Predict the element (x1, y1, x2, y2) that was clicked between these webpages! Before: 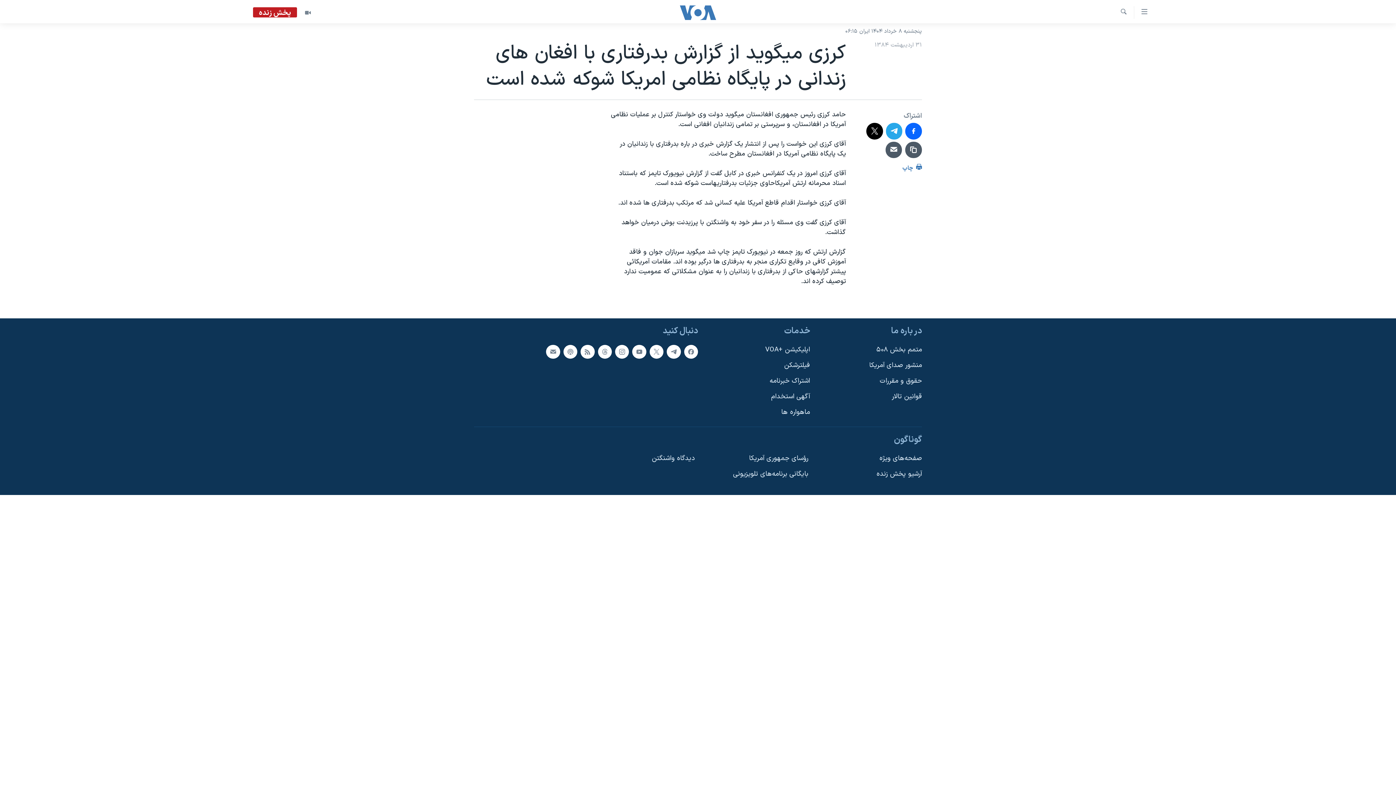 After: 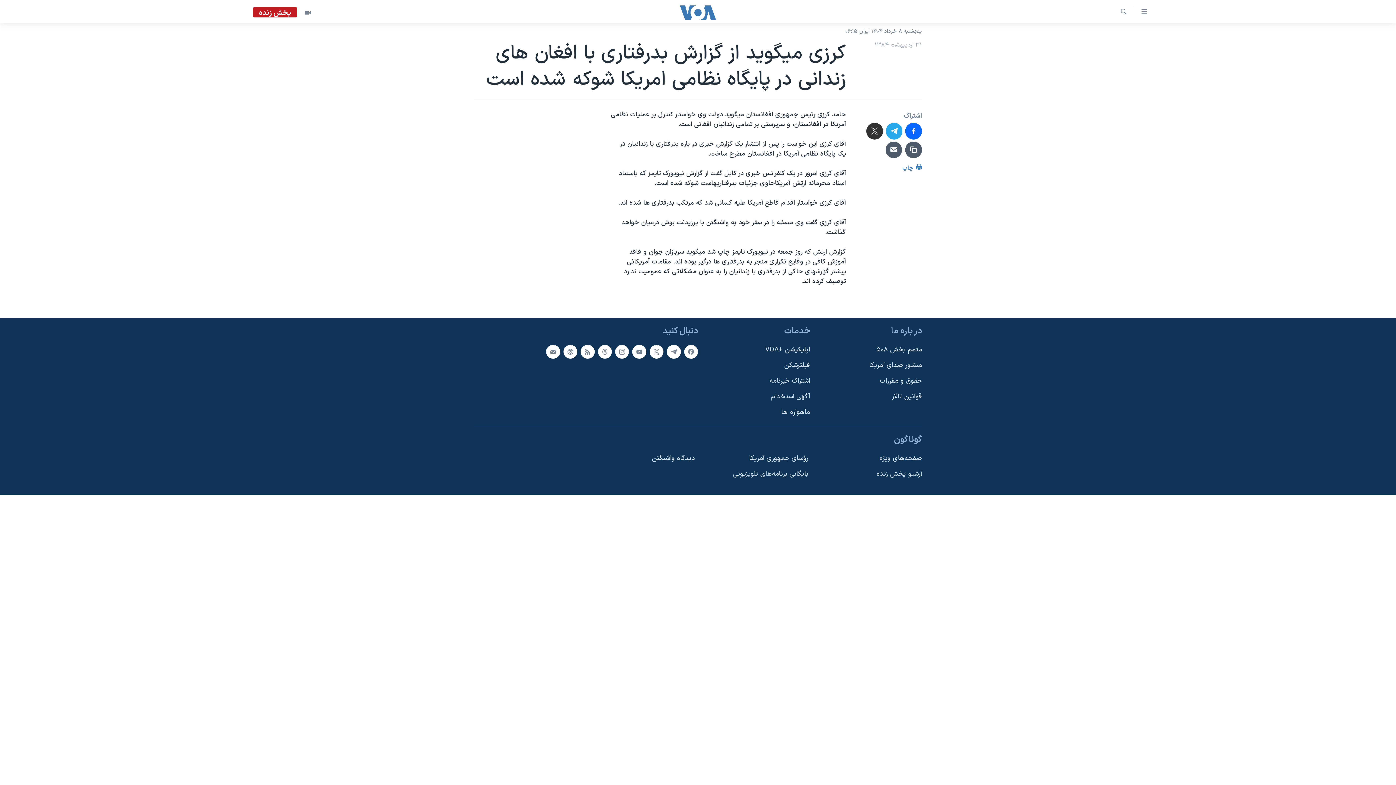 Action: bbox: (866, 122, 883, 139)